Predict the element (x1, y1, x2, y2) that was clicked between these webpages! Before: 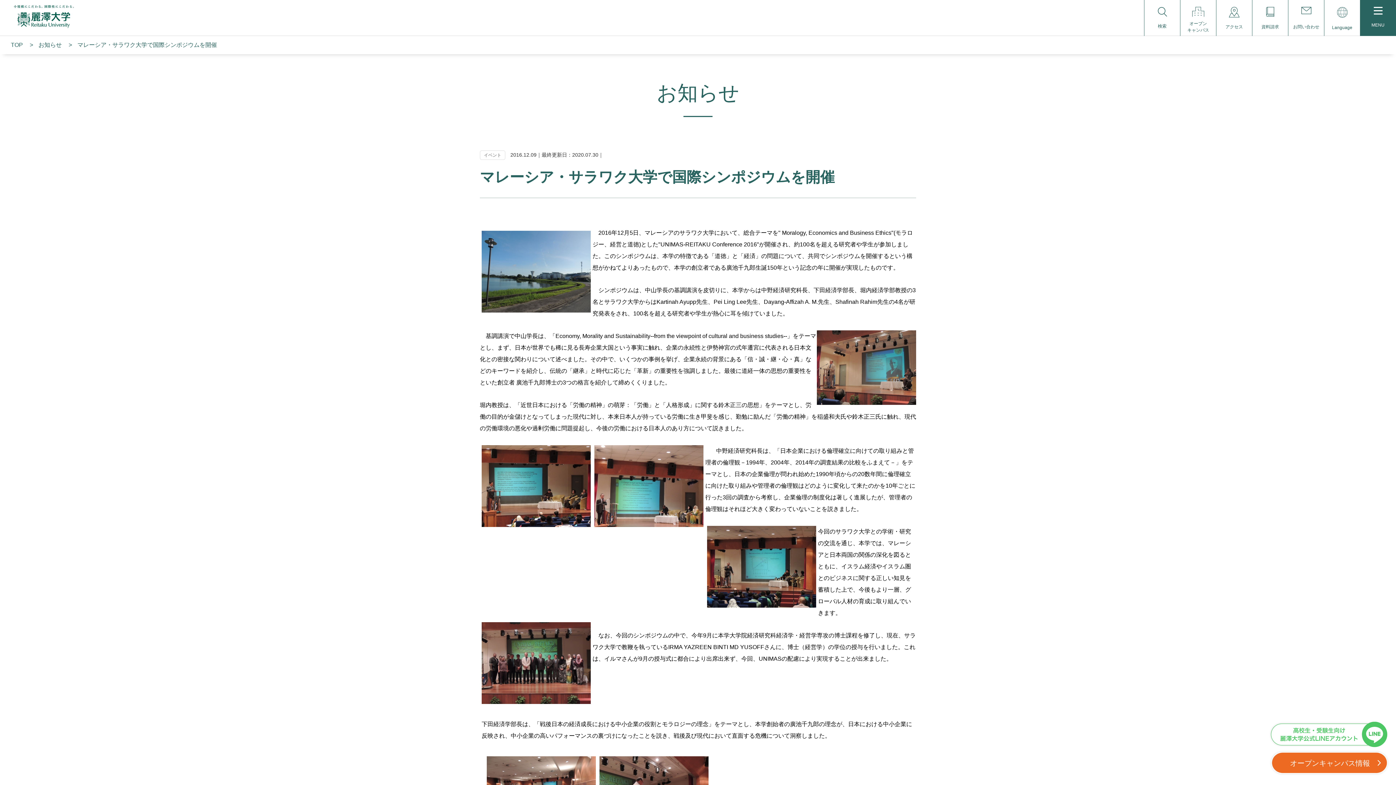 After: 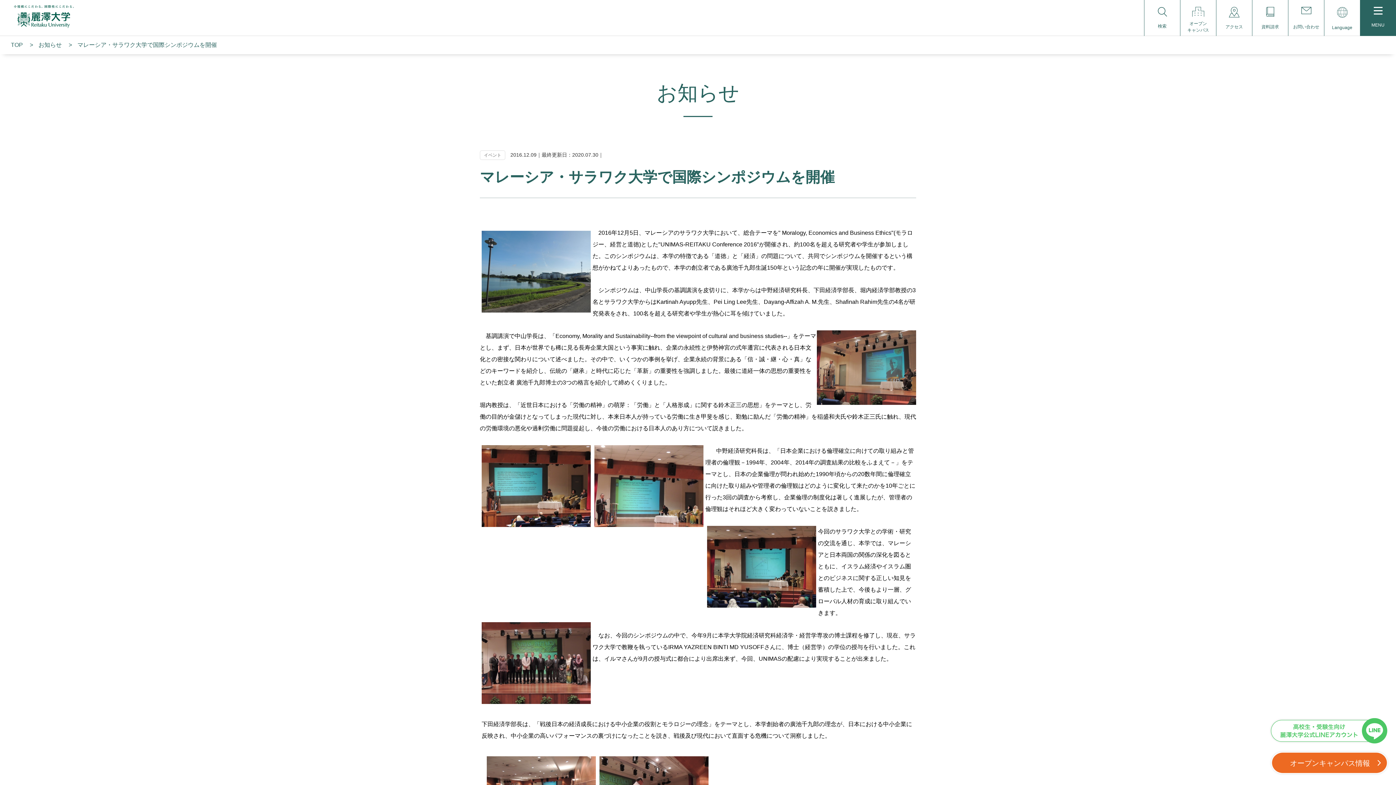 Action: bbox: (1268, 720, 1391, 749)